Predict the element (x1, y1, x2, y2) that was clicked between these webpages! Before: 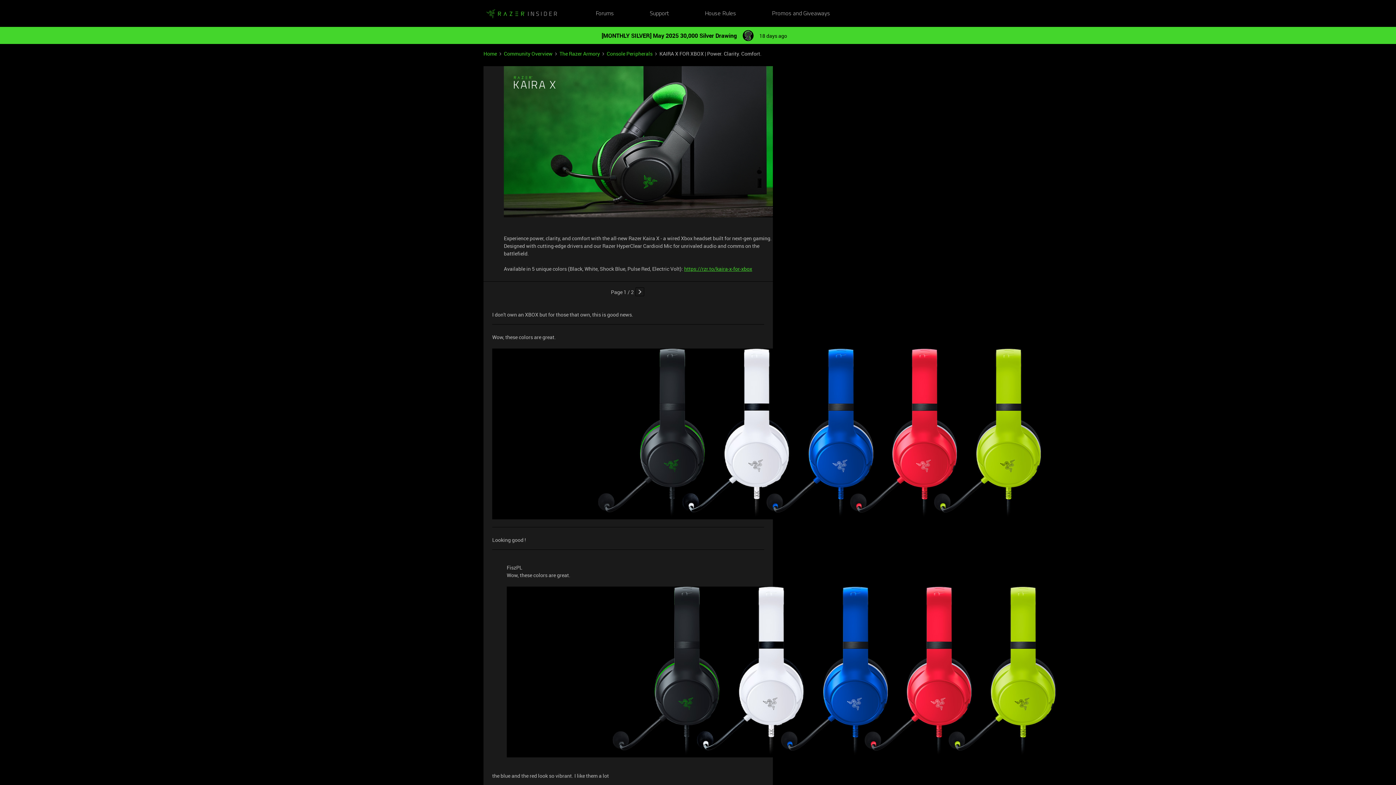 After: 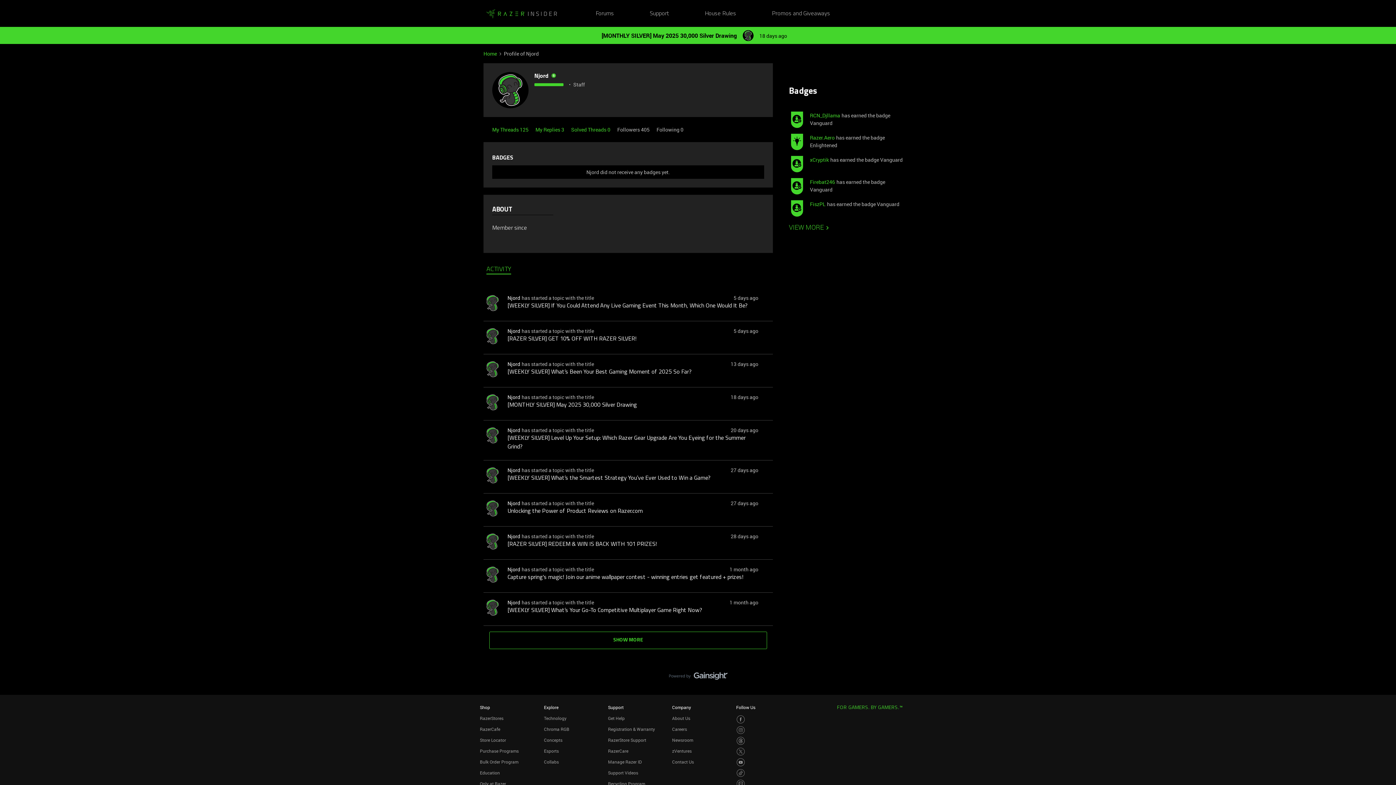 Action: bbox: (742, 30, 753, 41)